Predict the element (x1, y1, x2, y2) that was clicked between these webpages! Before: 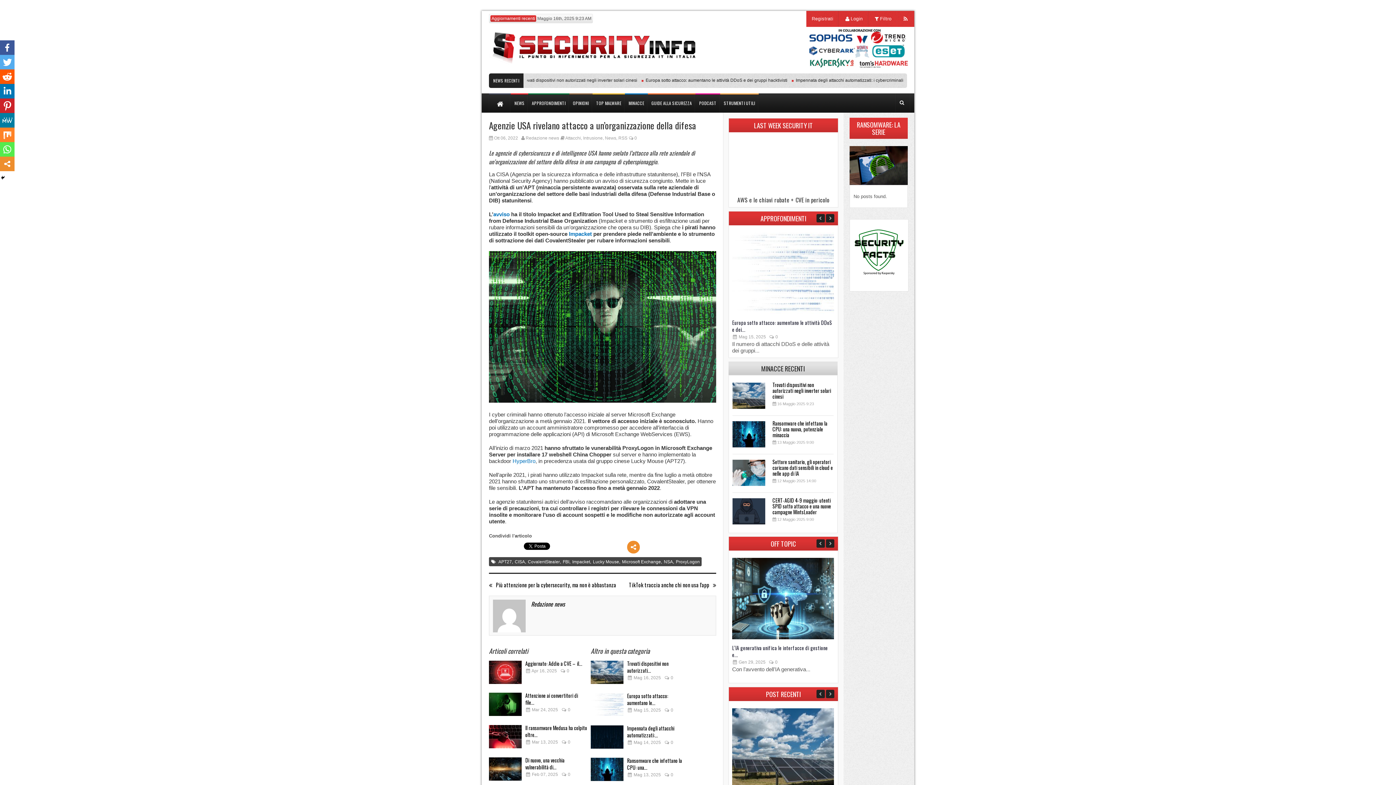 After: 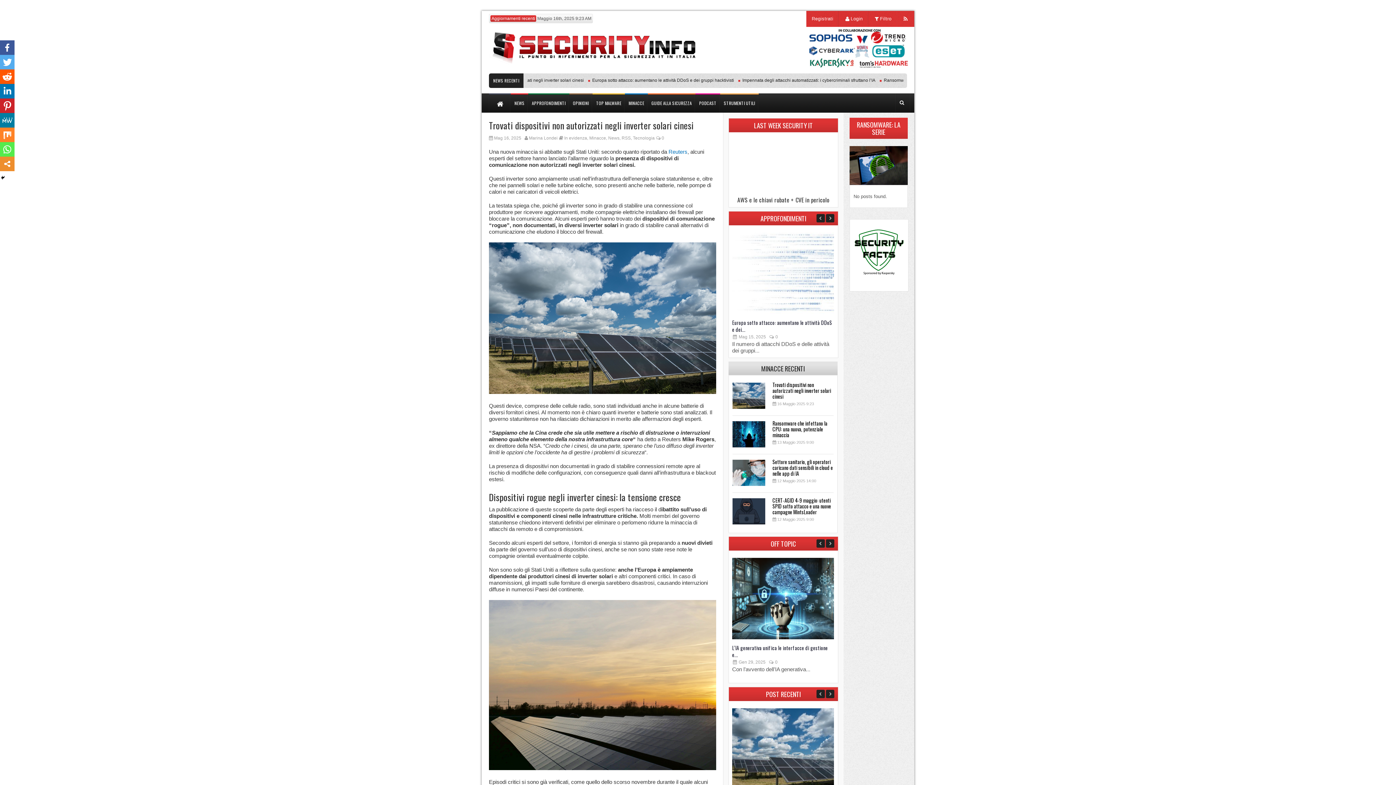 Action: bbox: (590, 661, 623, 688)